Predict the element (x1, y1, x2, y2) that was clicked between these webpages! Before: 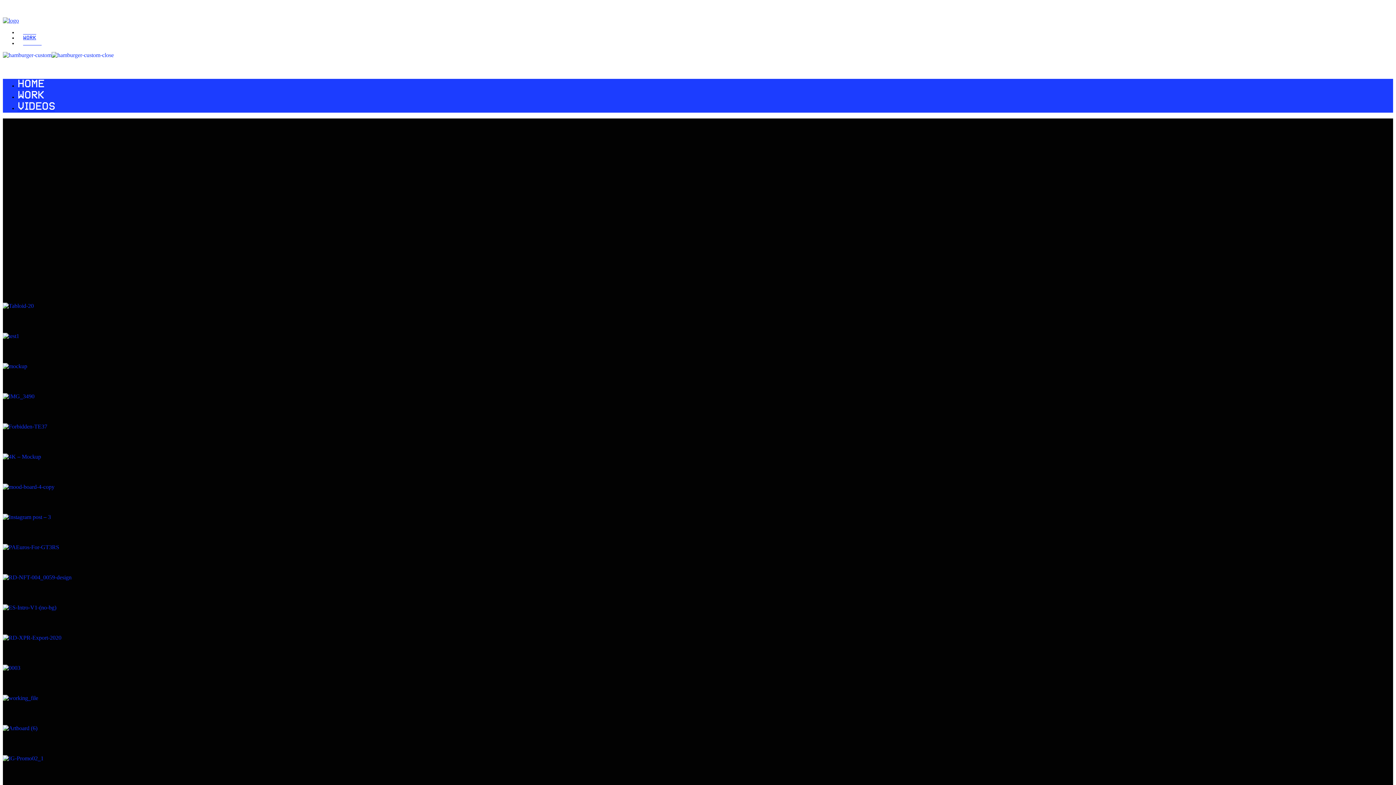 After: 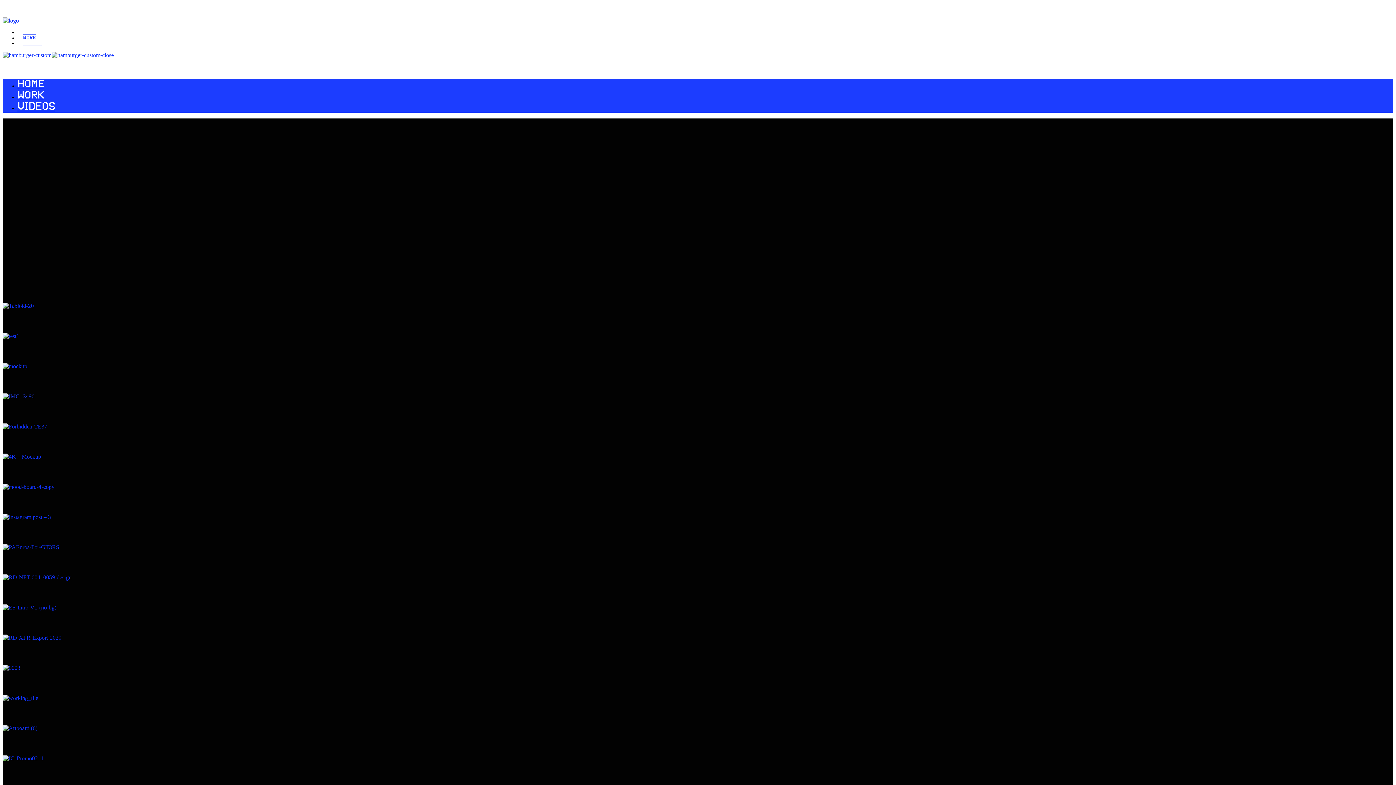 Action: bbox: (2, 393, 34, 399)